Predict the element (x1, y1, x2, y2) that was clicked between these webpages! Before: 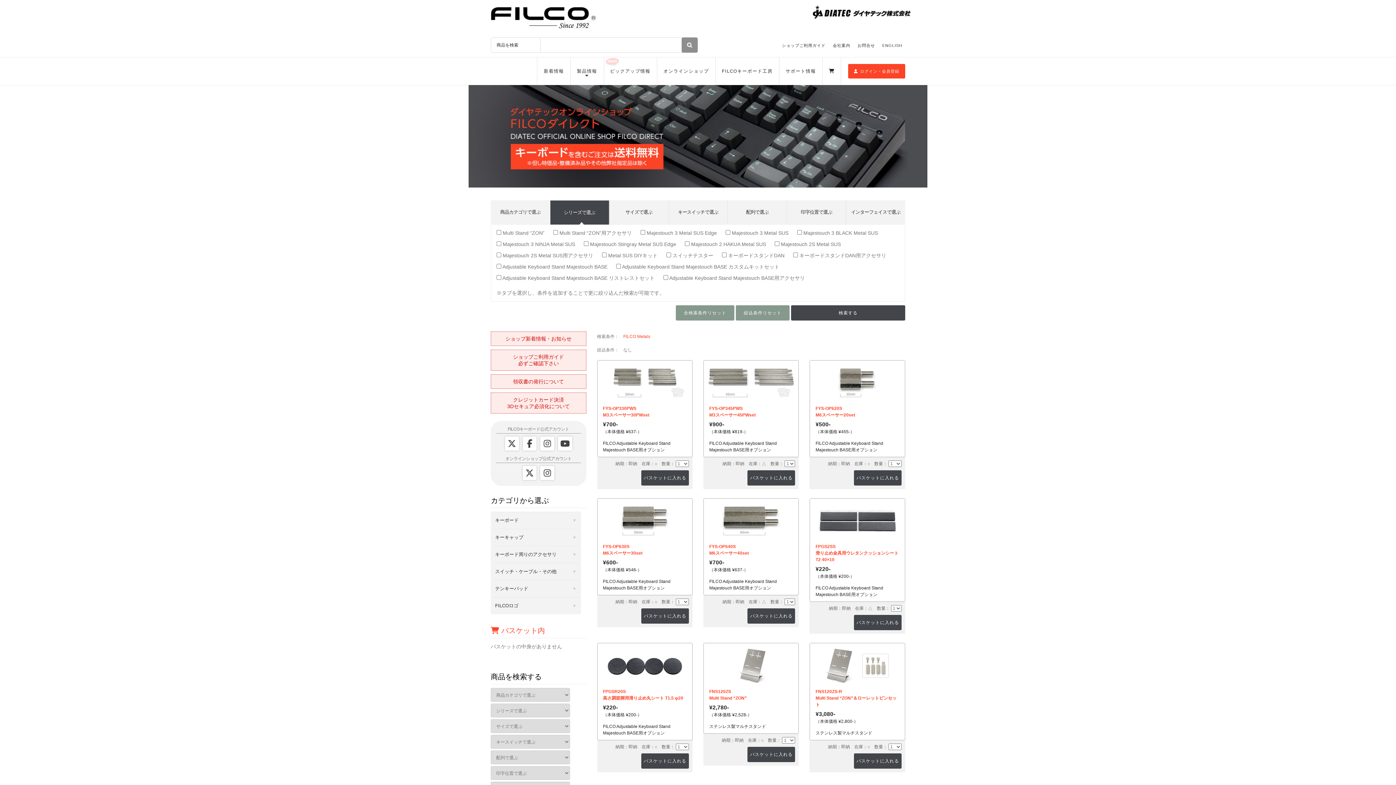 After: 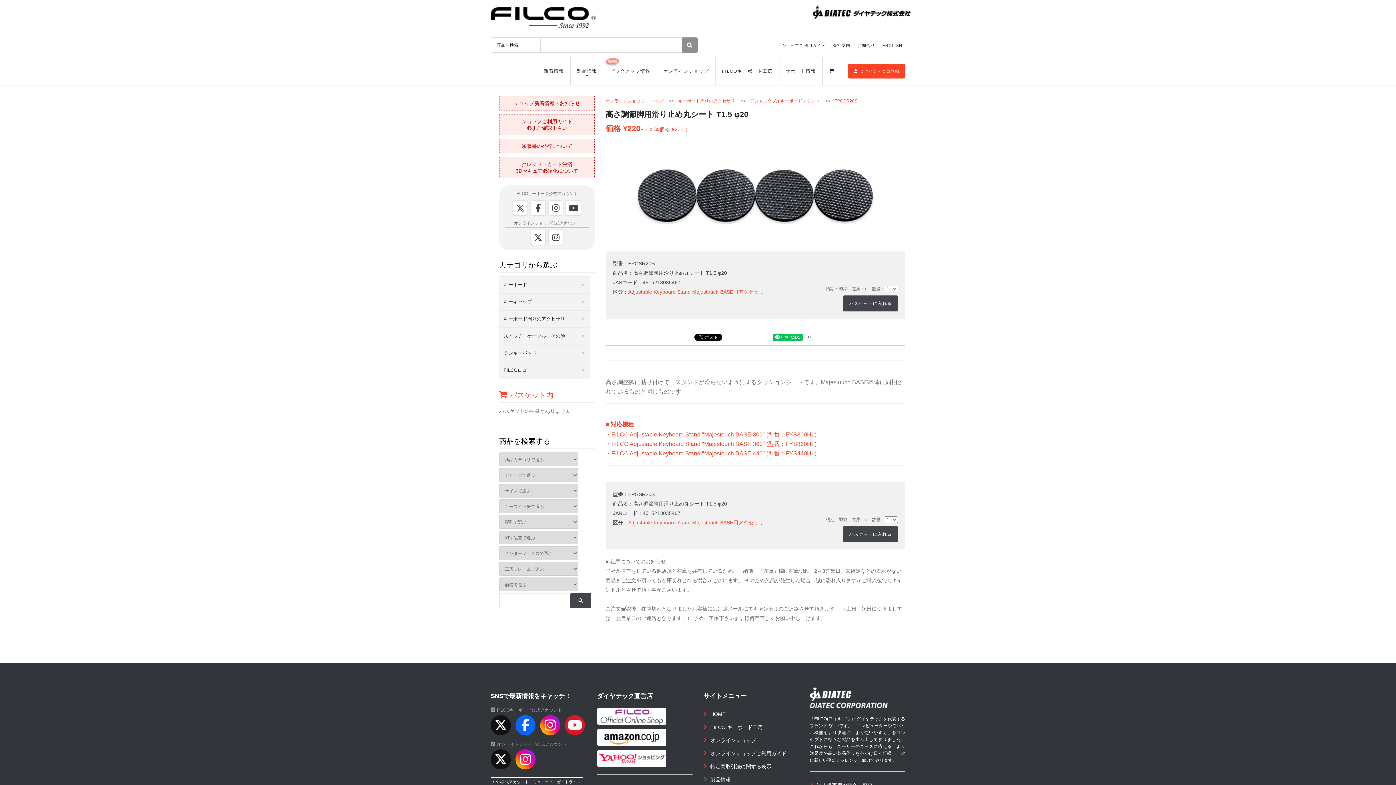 Action: bbox: (597, 643, 692, 740) label: FPGSR20S
高さ調節脚用滑り止め丸シート T1.5 φ20
¥220-
（本体価格 ¥200-）
FILCO Adjustable Keyboard Stand Majestouch BASE用オプション